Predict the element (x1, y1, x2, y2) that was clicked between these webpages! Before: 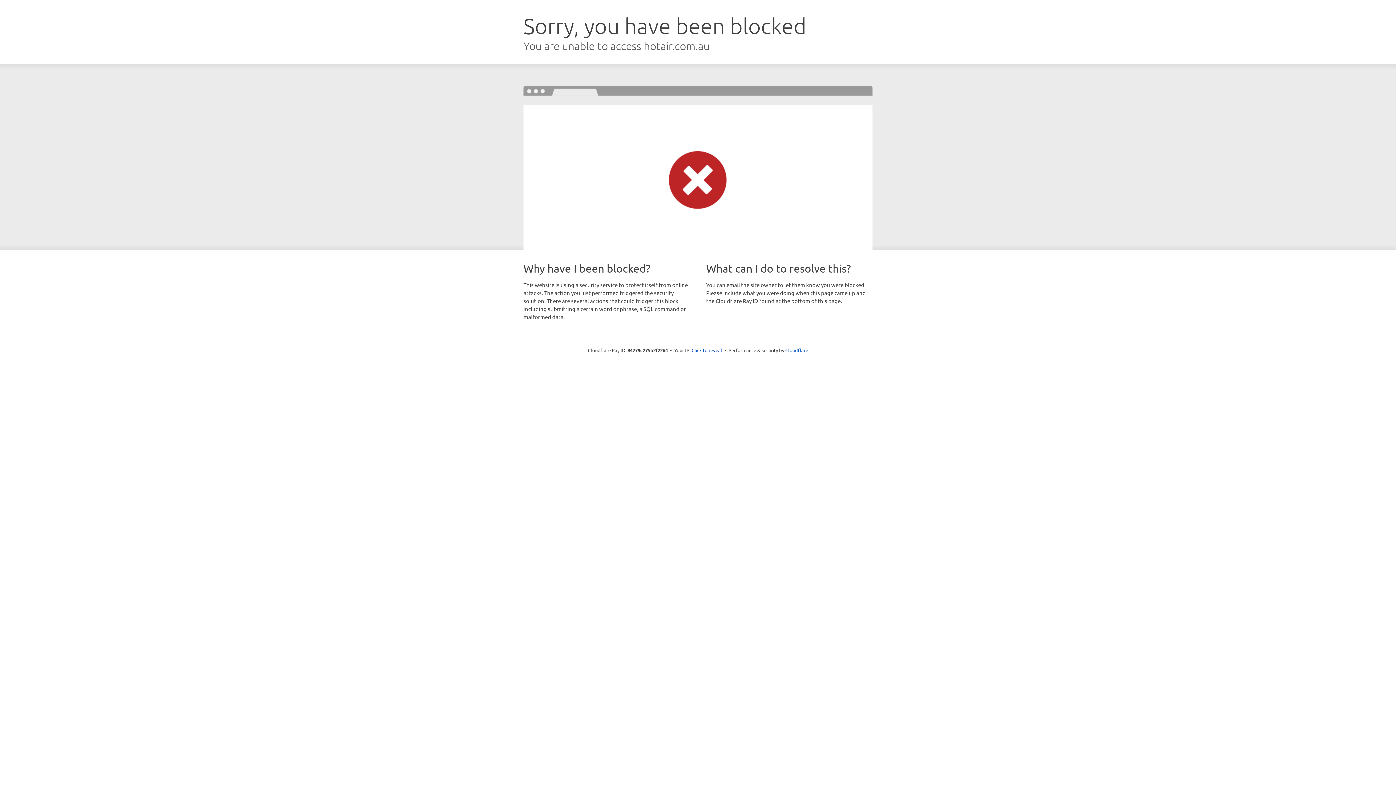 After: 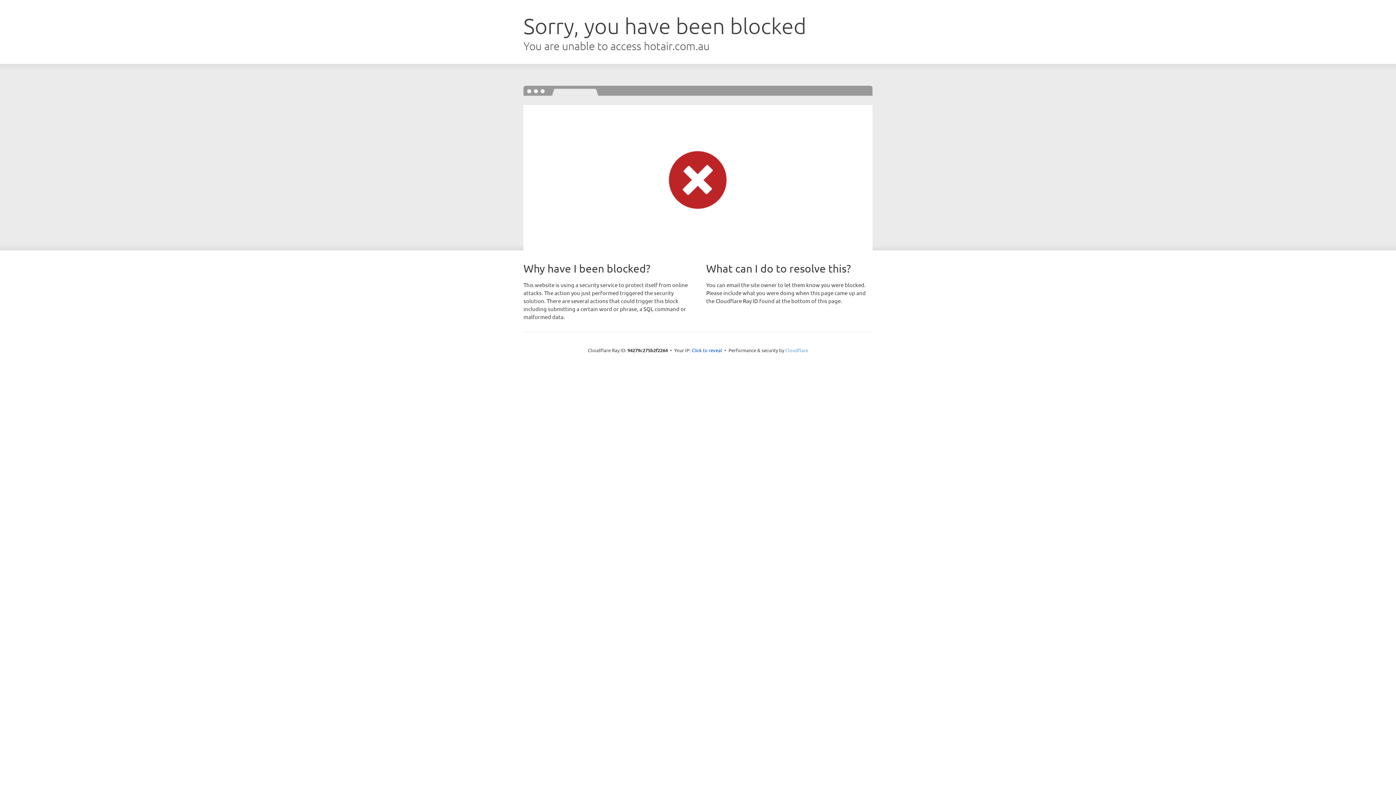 Action: label: Cloudflare bbox: (785, 347, 808, 353)